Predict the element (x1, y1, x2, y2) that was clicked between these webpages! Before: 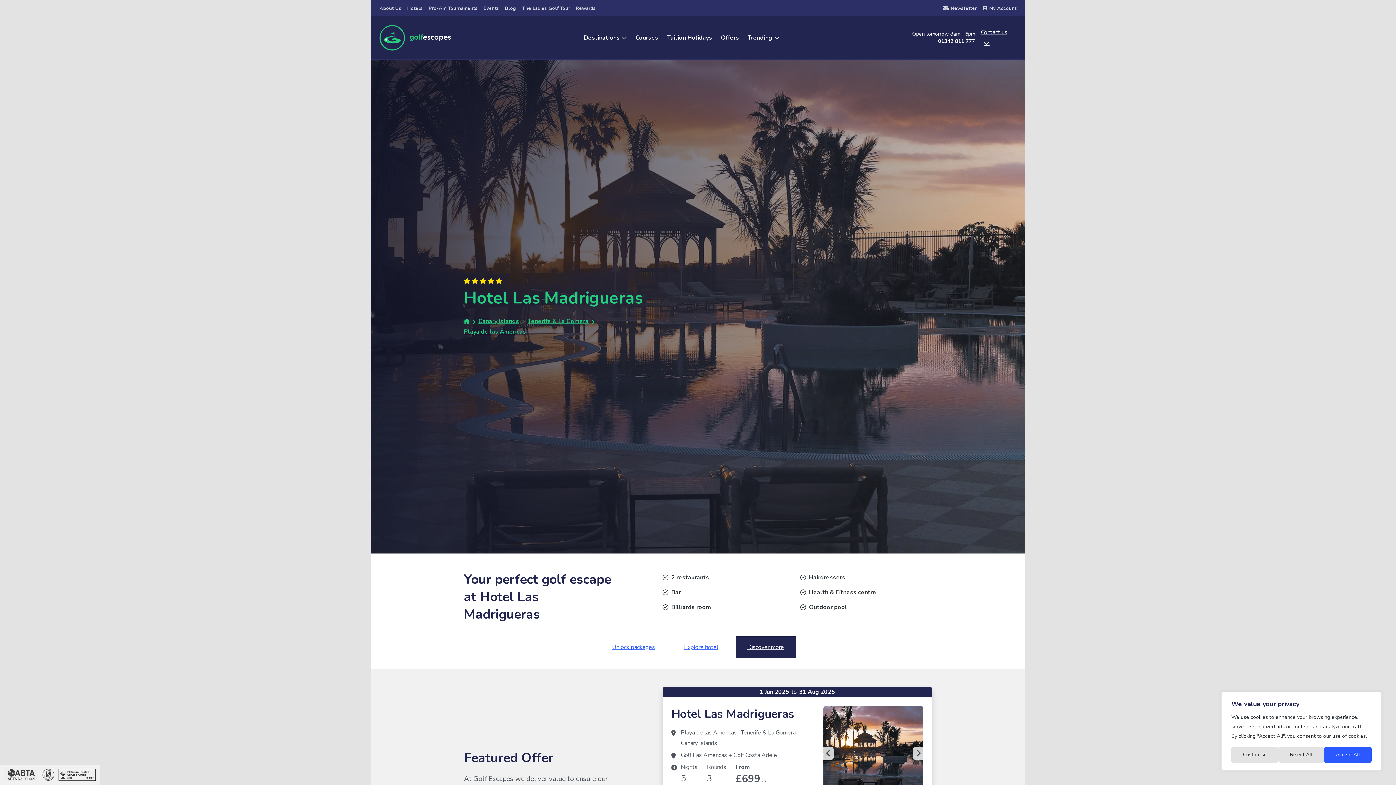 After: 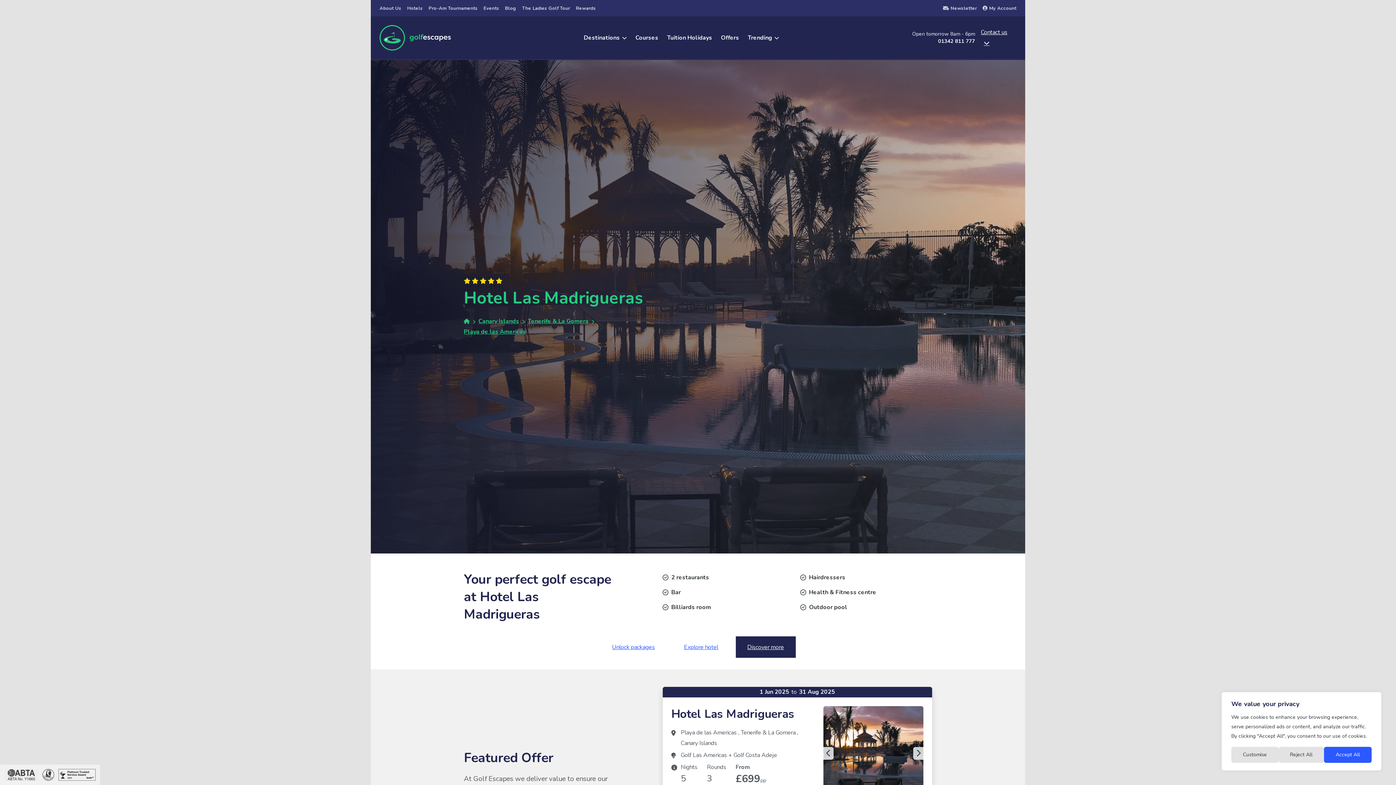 Action: bbox: (671, 706, 794, 722) label: Hotel Las Madrigueras